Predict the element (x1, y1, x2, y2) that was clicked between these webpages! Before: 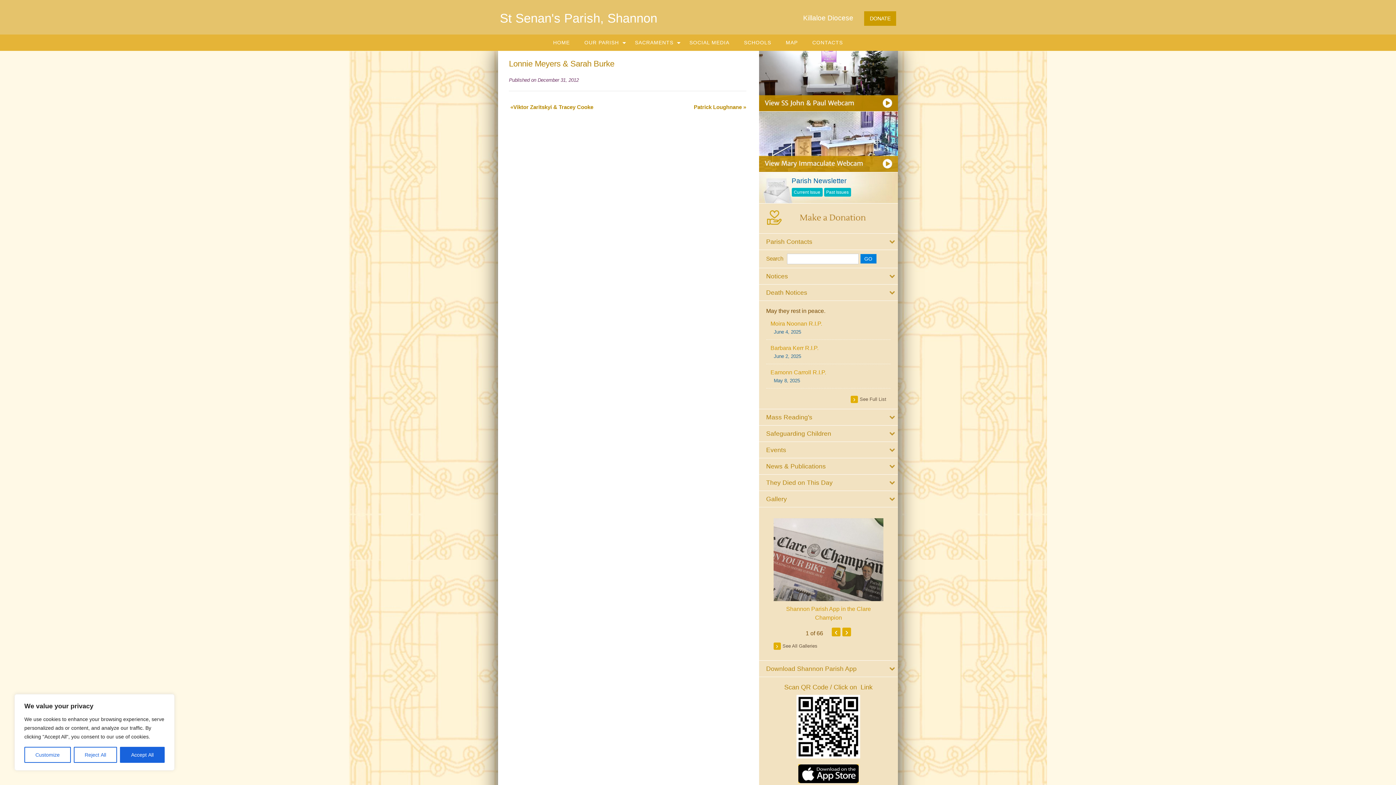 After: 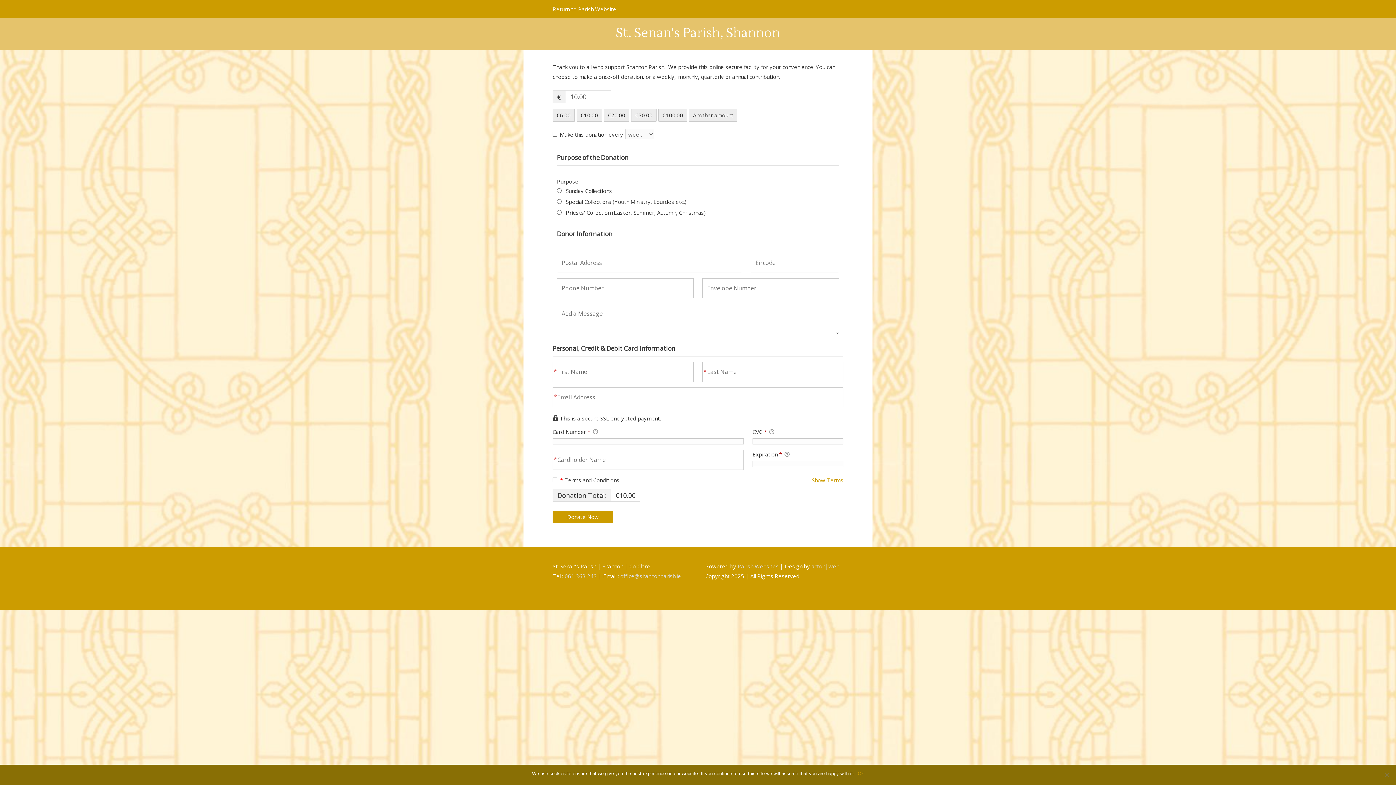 Action: label: DONATE bbox: (864, 11, 896, 25)